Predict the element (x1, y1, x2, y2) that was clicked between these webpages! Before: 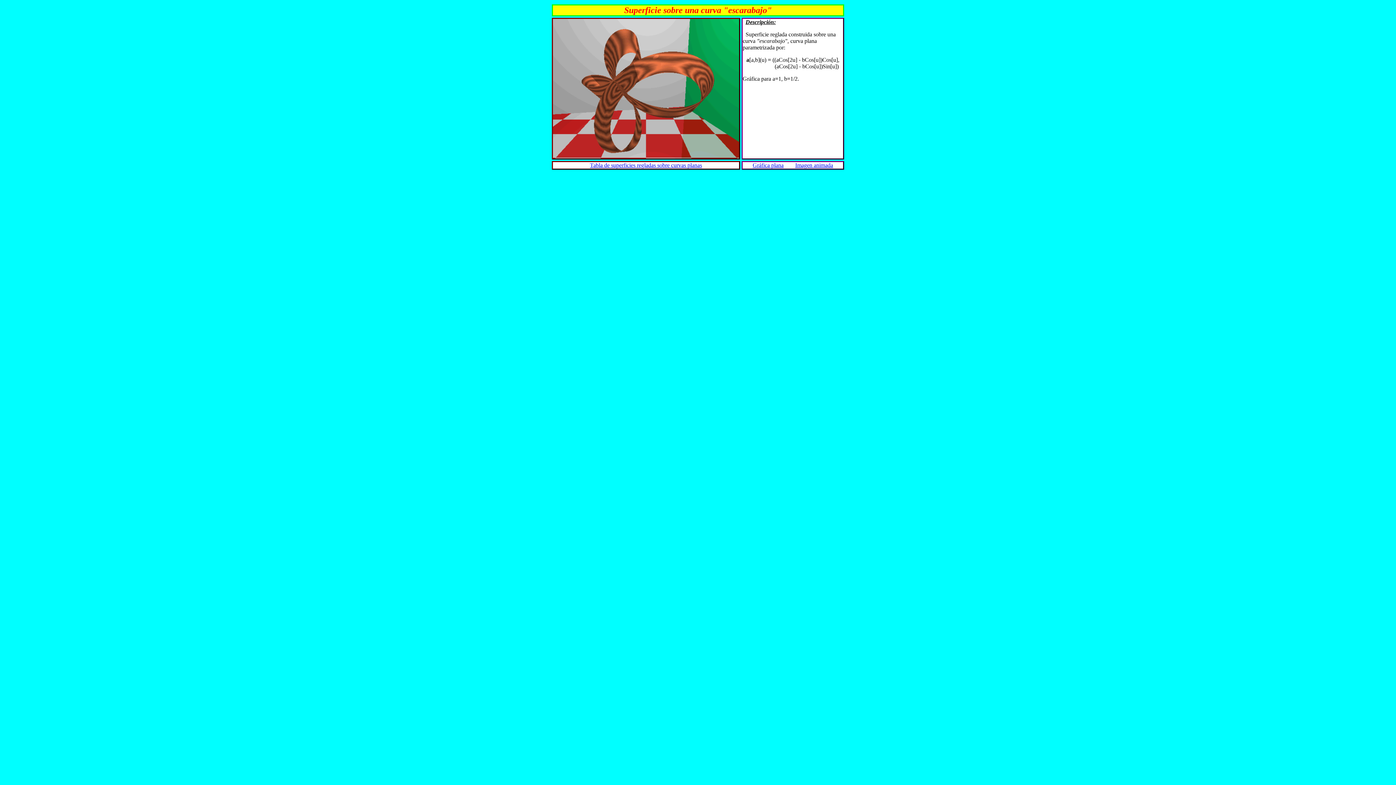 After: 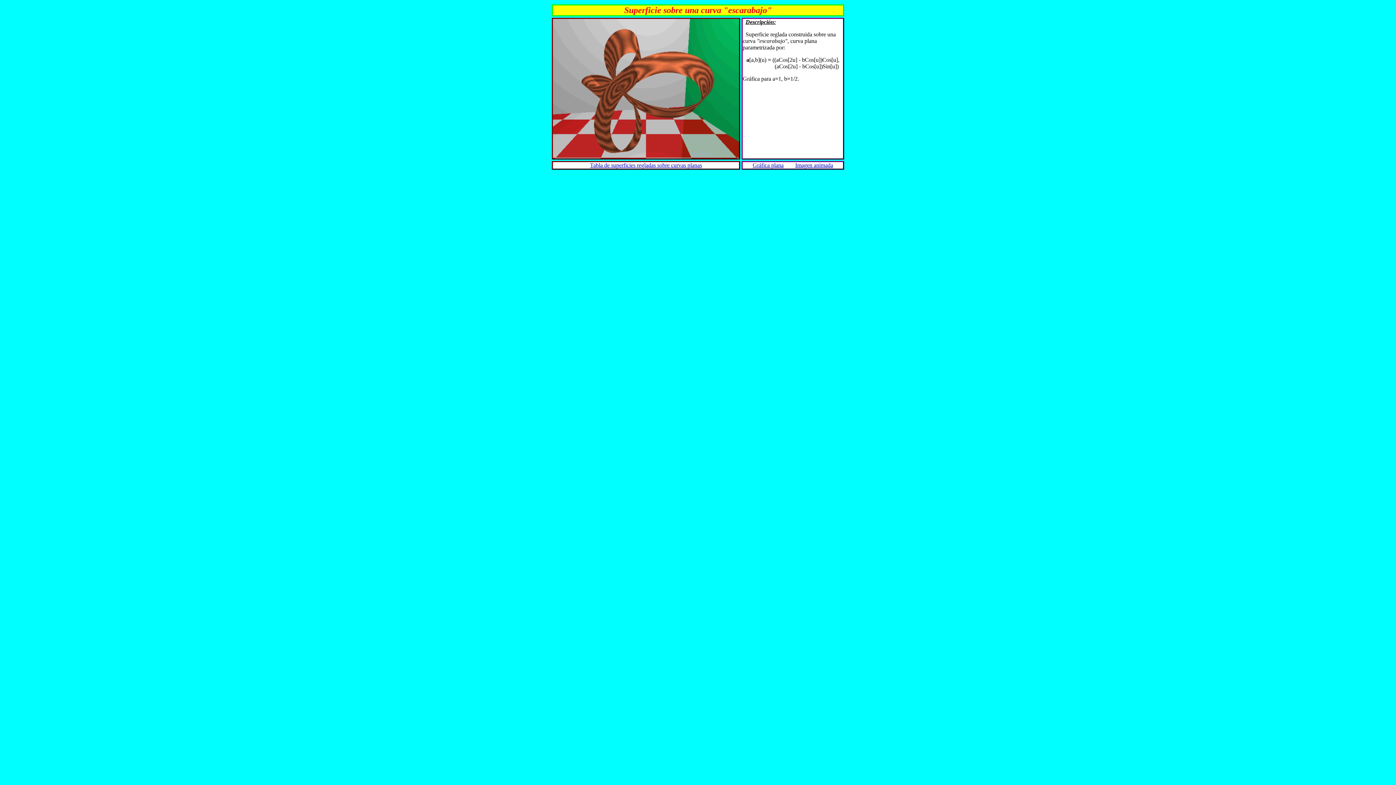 Action: label: Gráfica plana bbox: (752, 162, 783, 168)